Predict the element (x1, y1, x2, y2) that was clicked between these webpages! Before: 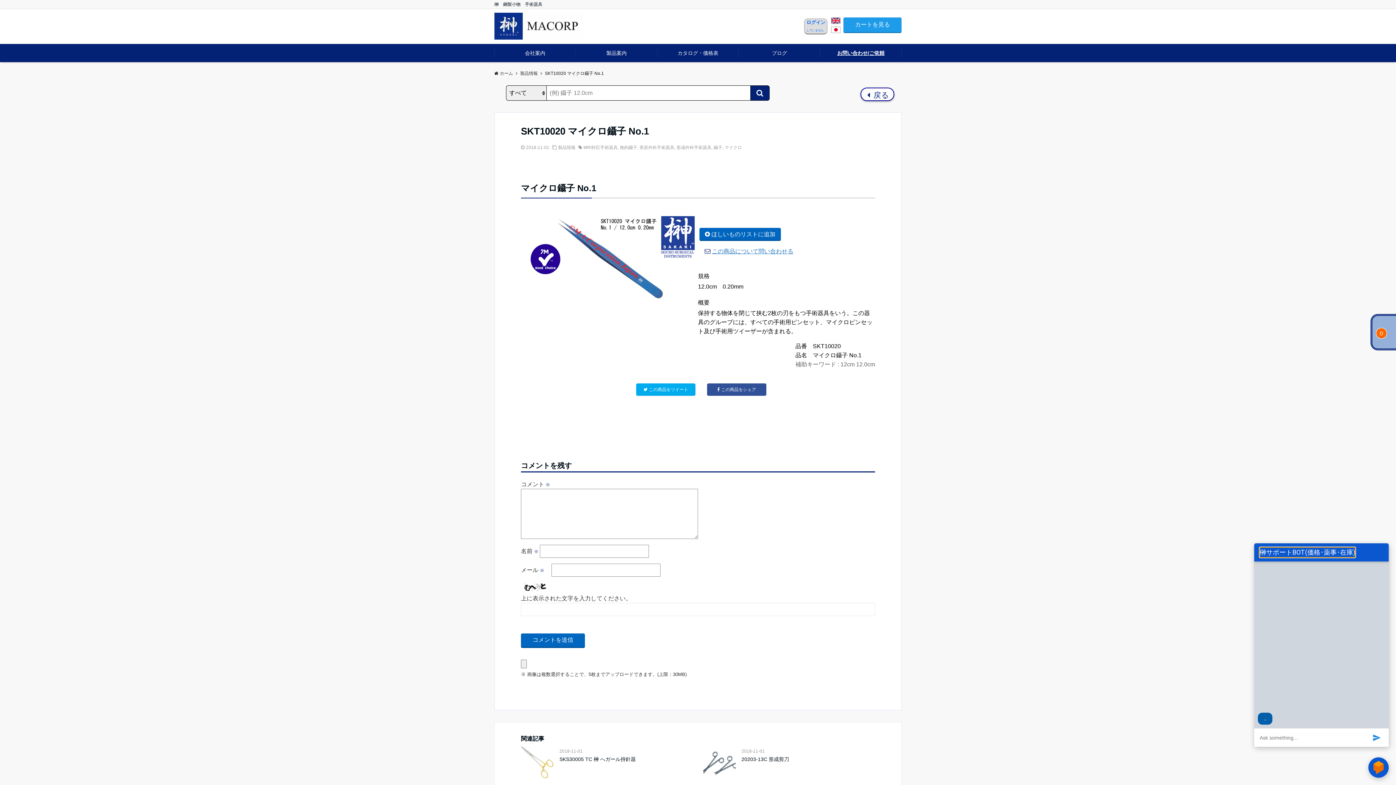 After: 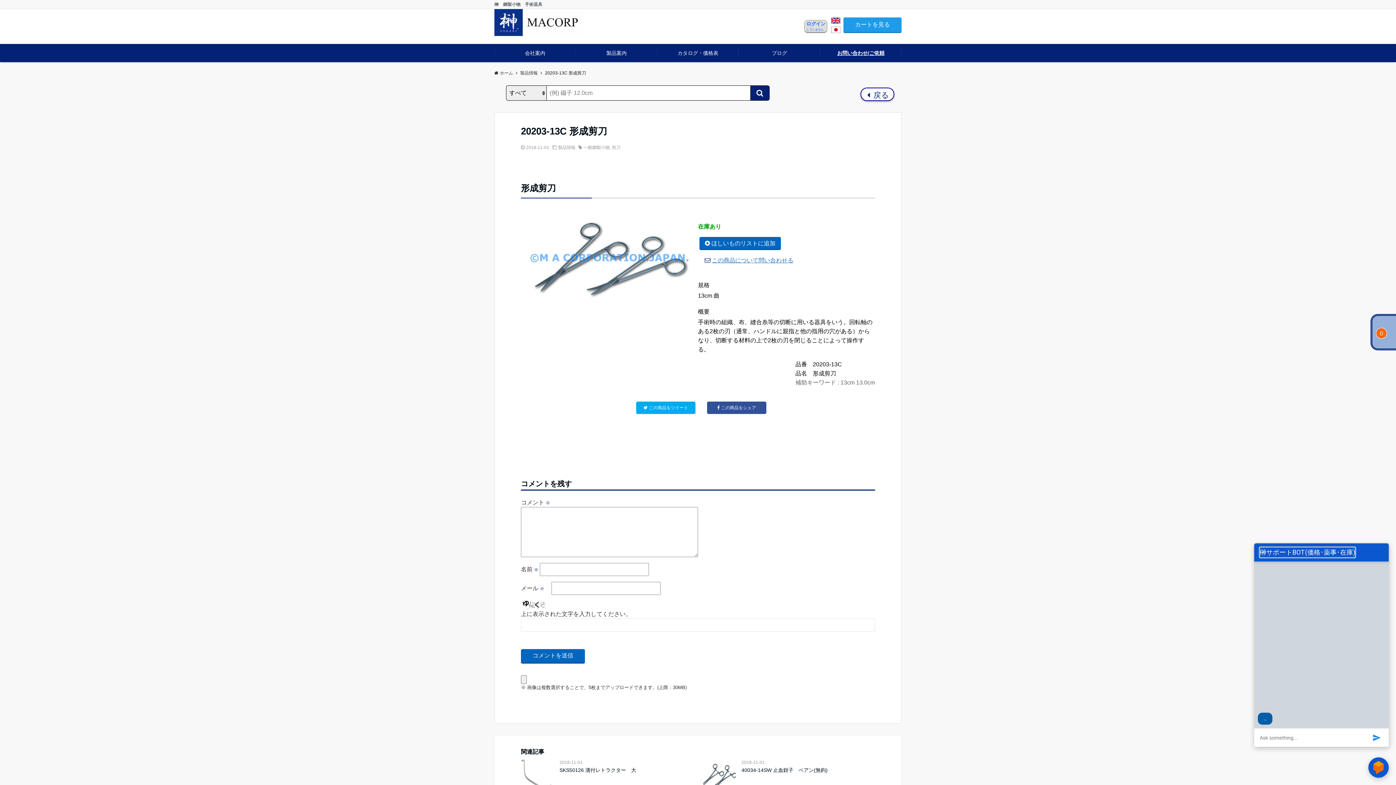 Action: label: 20203-13C 形成剪刀 bbox: (703, 755, 875, 763)